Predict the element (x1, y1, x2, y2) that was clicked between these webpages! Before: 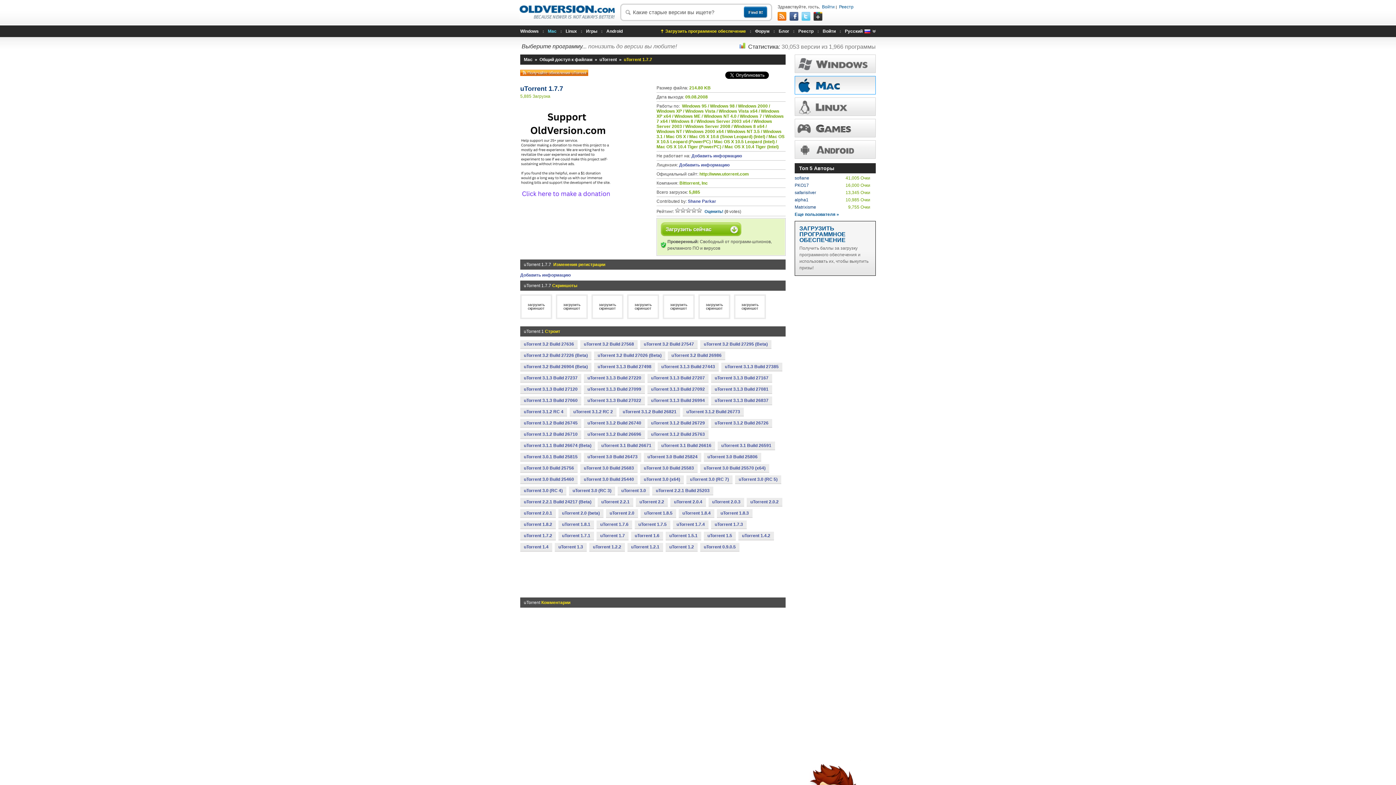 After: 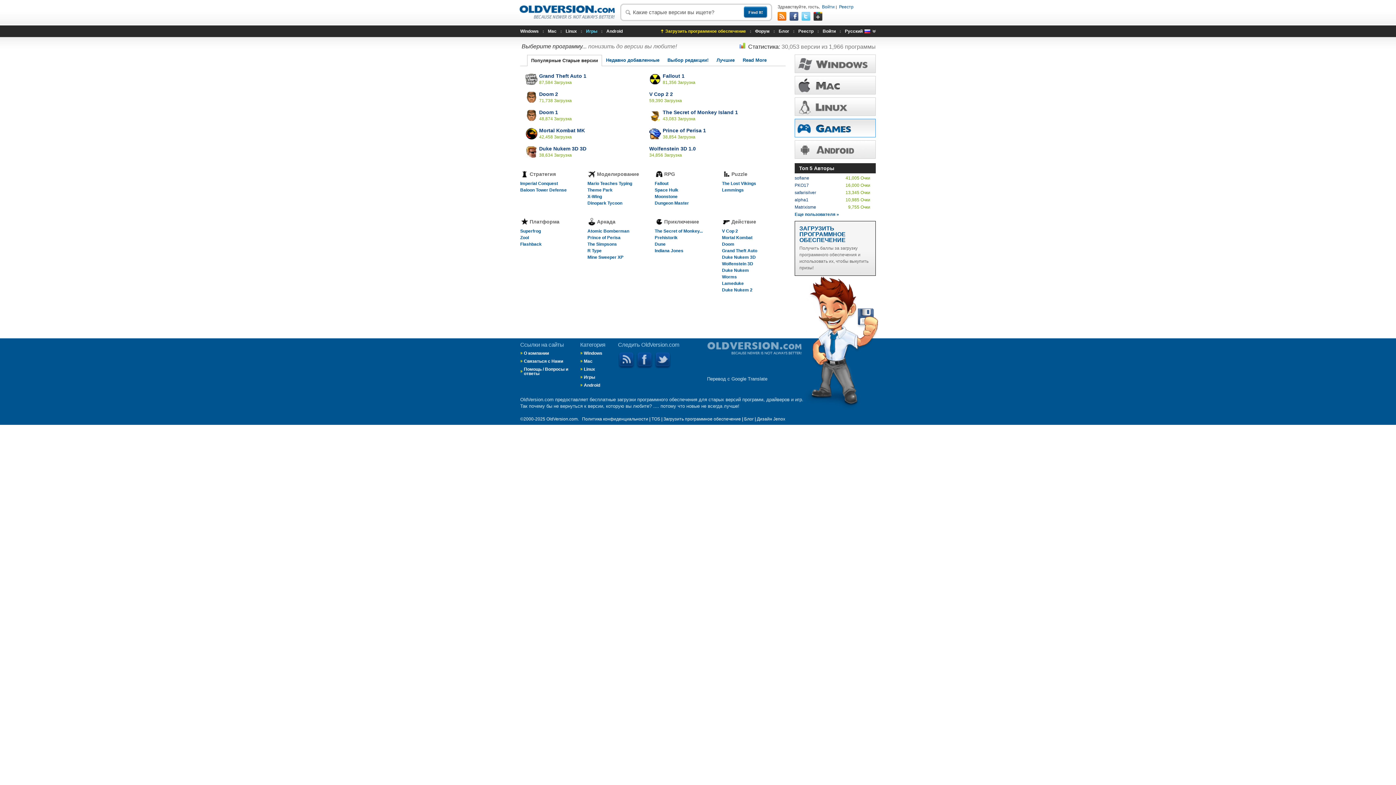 Action: bbox: (586, 25, 597, 37) label: Игры